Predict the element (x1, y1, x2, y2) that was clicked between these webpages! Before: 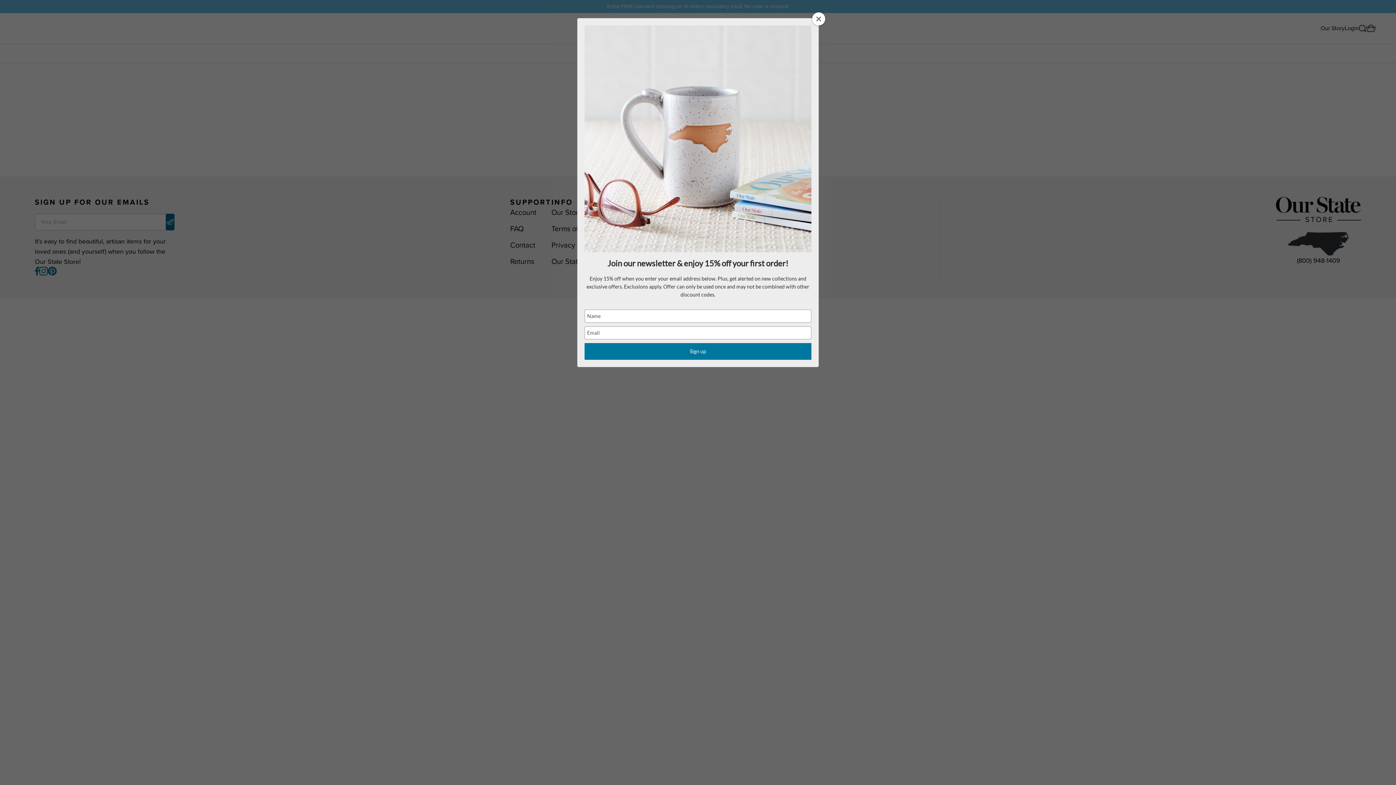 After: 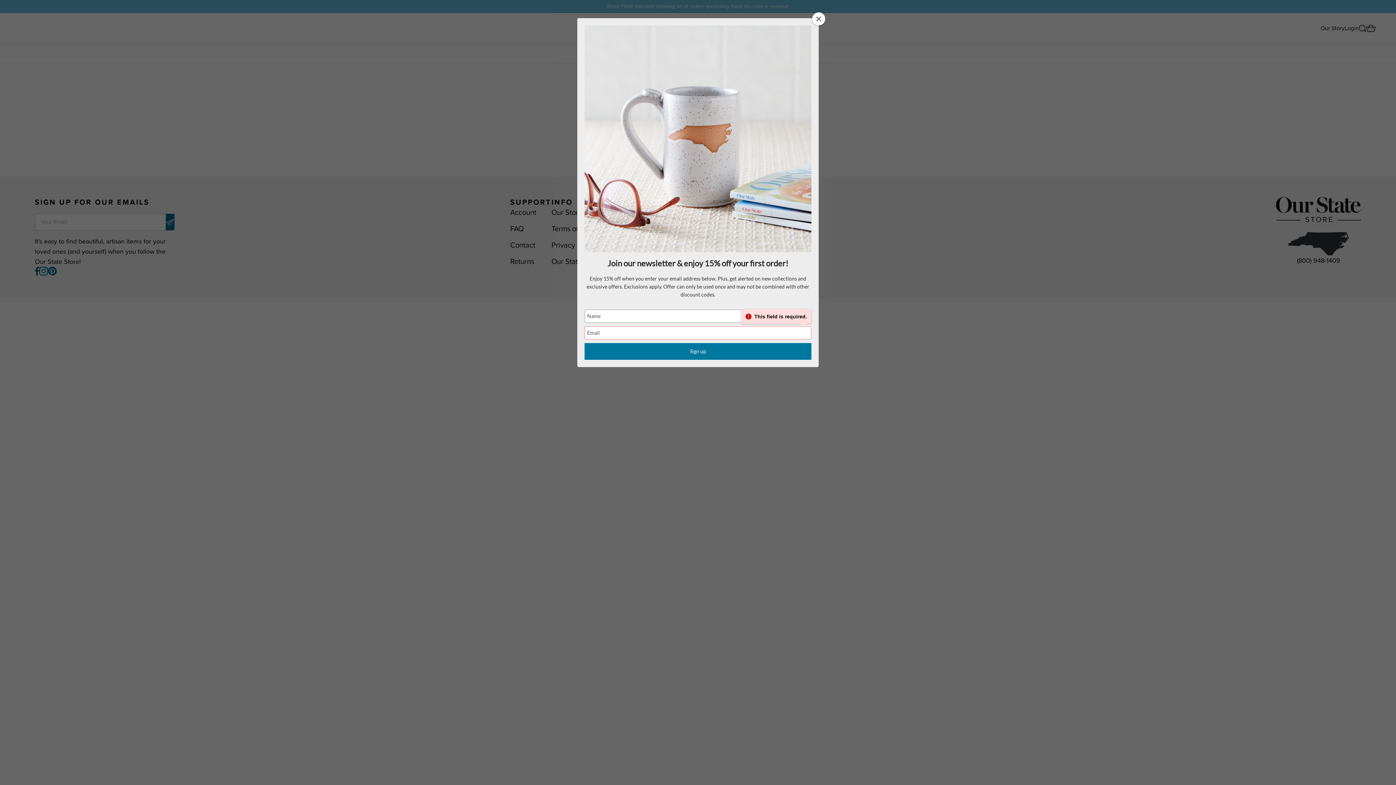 Action: bbox: (584, 343, 811, 360) label: Sign up